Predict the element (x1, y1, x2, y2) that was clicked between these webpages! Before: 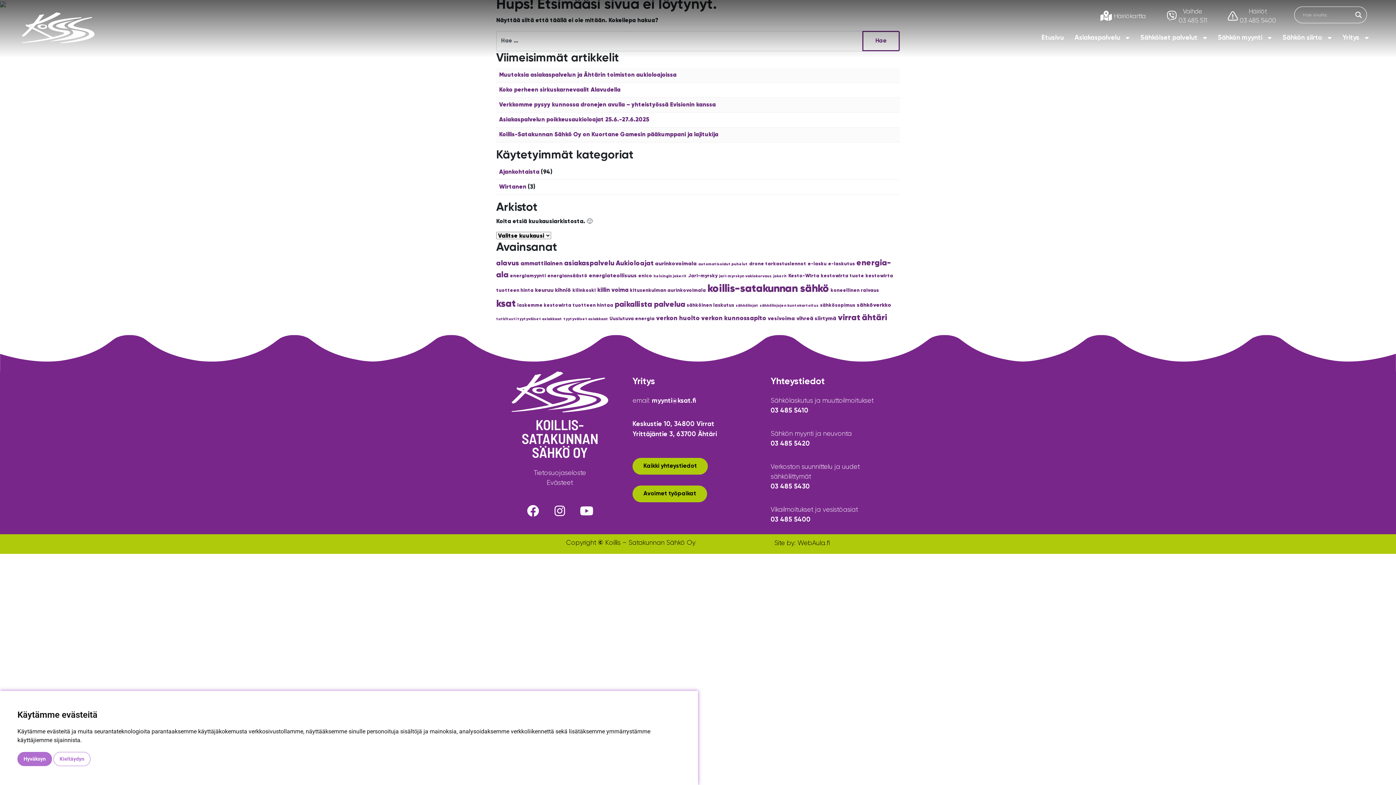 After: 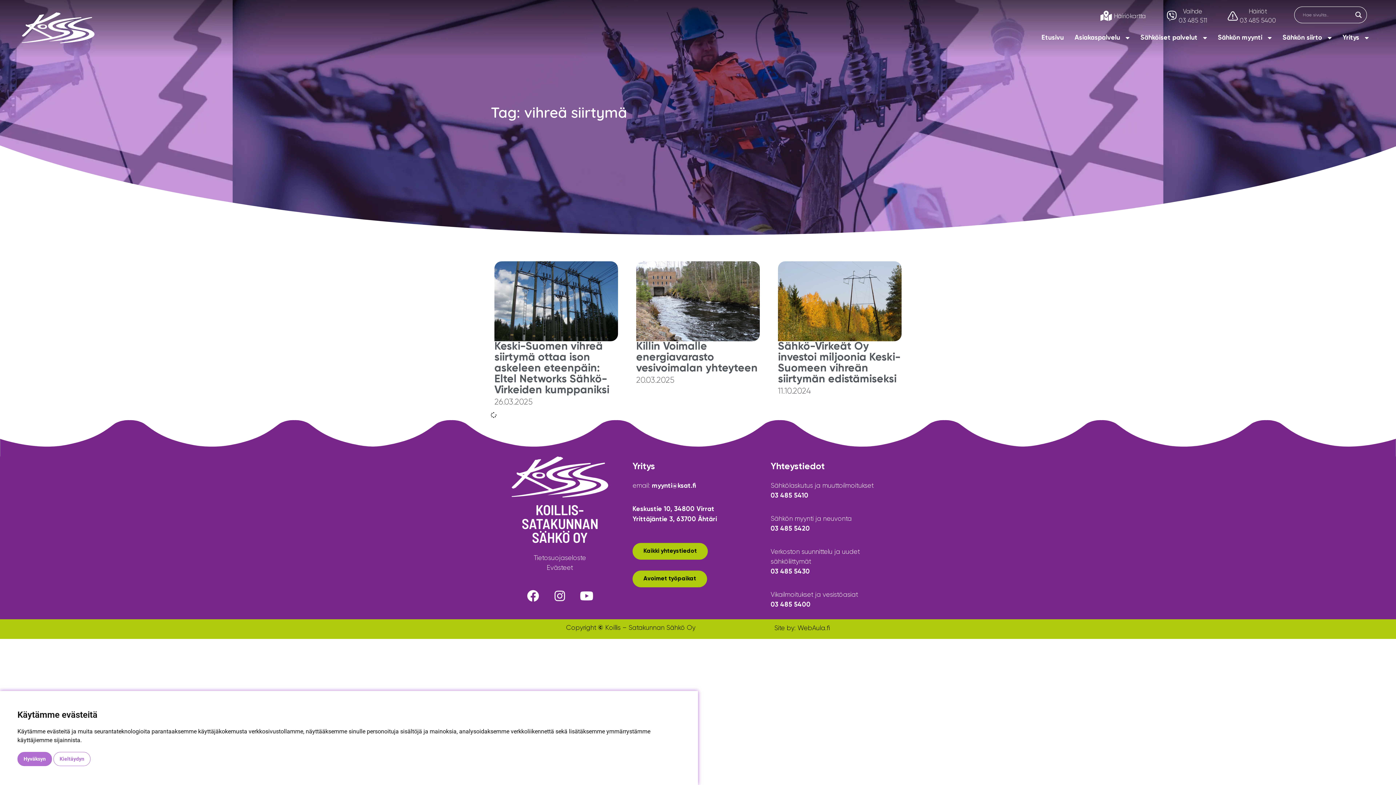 Action: label: vihreä siirtymä (3 kohdetta) bbox: (796, 316, 836, 321)